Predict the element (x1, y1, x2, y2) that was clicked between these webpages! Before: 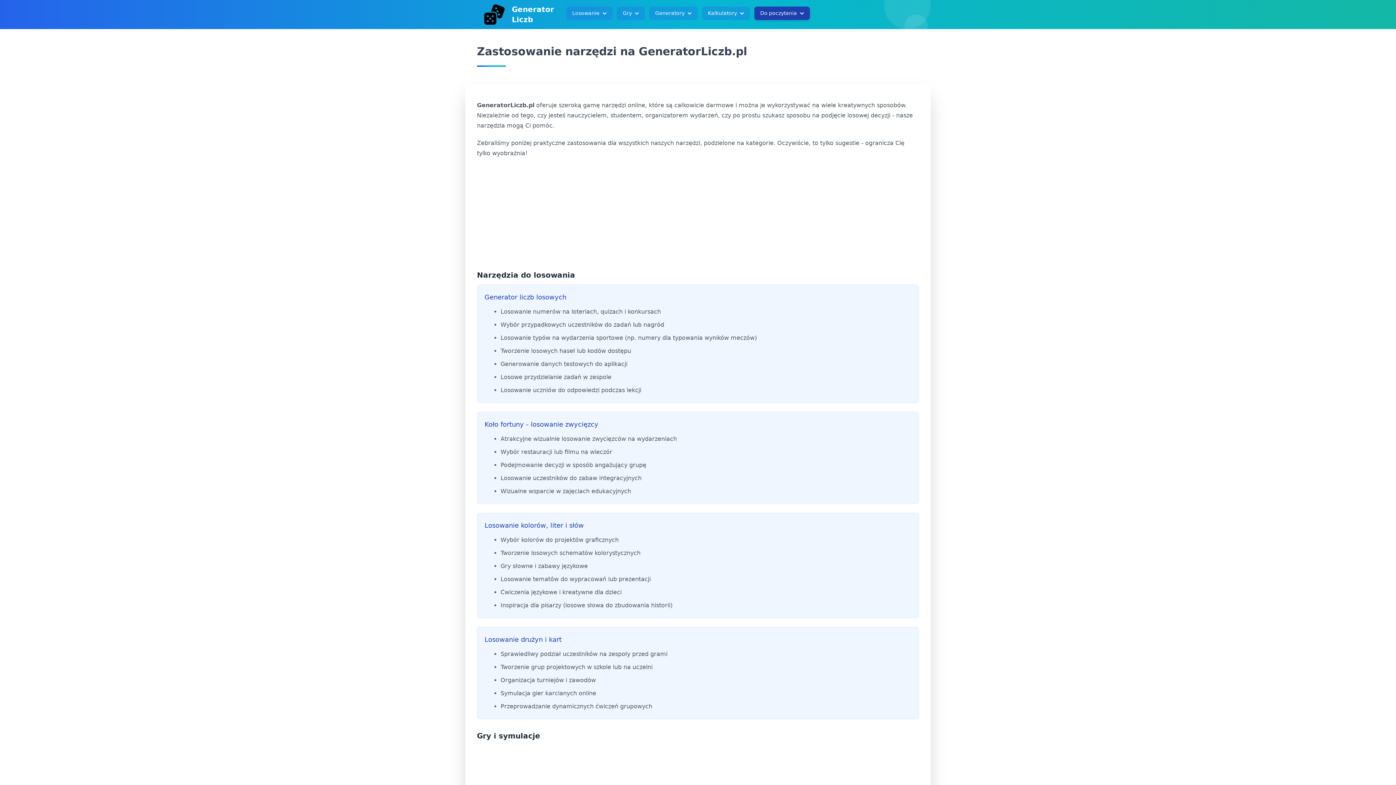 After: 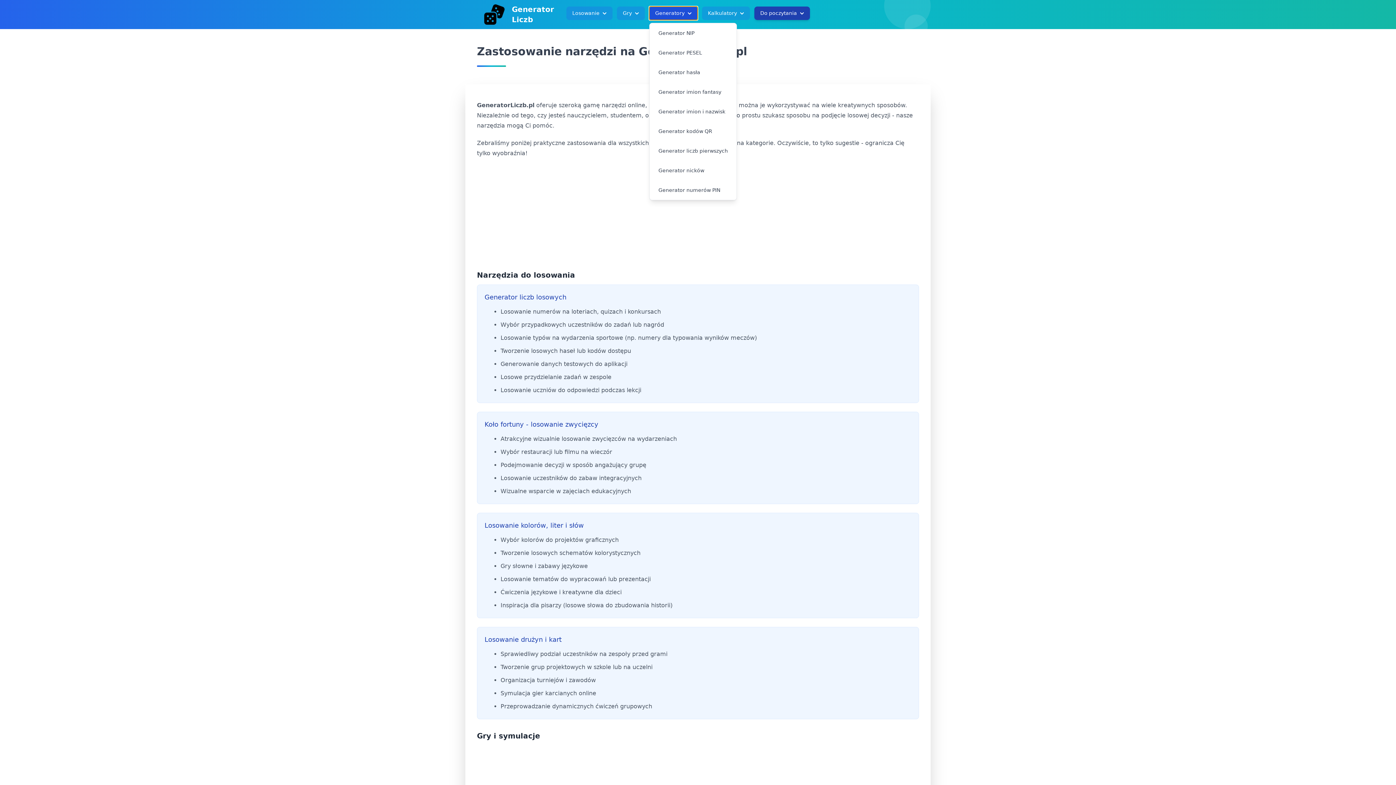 Action: bbox: (649, 6, 697, 19) label: Generatory 